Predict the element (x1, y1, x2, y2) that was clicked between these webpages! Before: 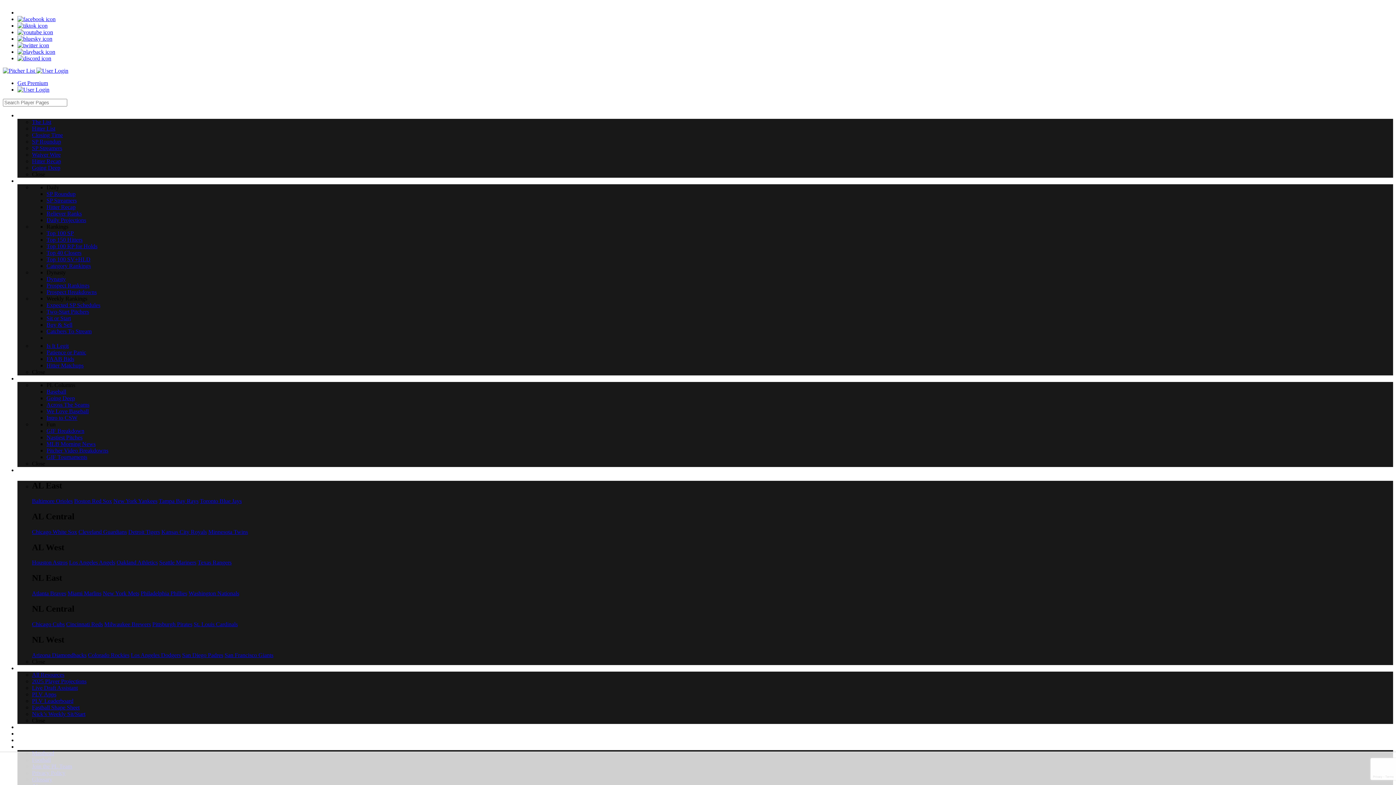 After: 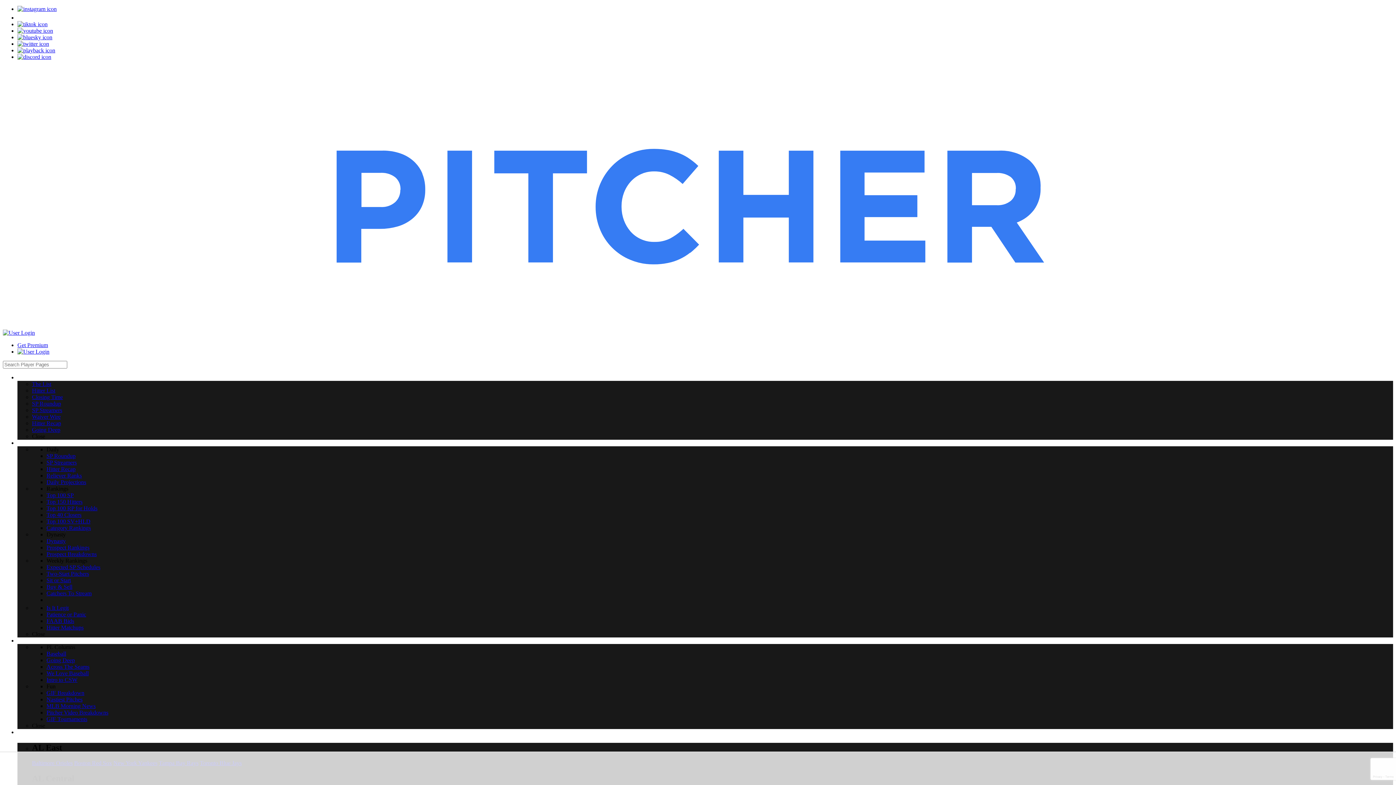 Action: bbox: (32, 559, 67, 565) label: Houston Astros